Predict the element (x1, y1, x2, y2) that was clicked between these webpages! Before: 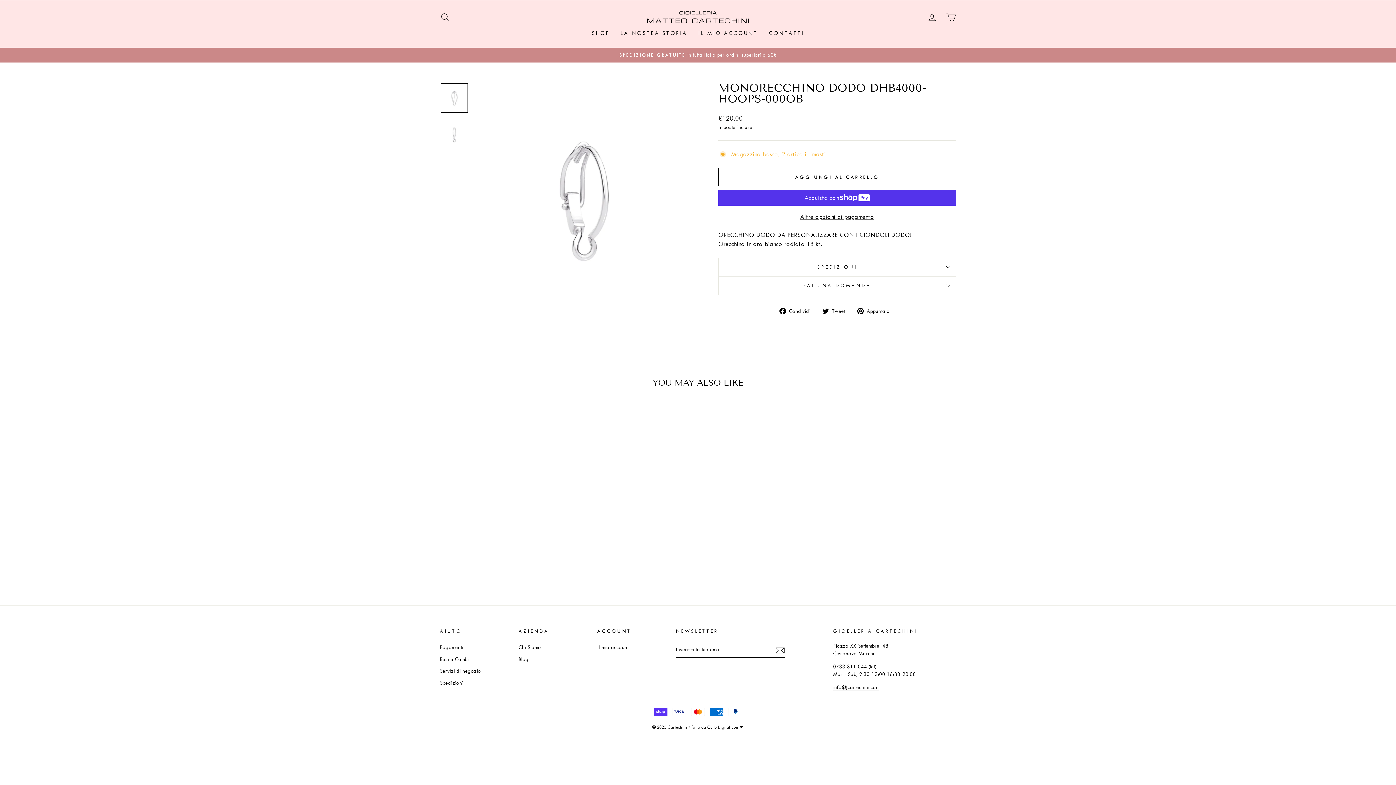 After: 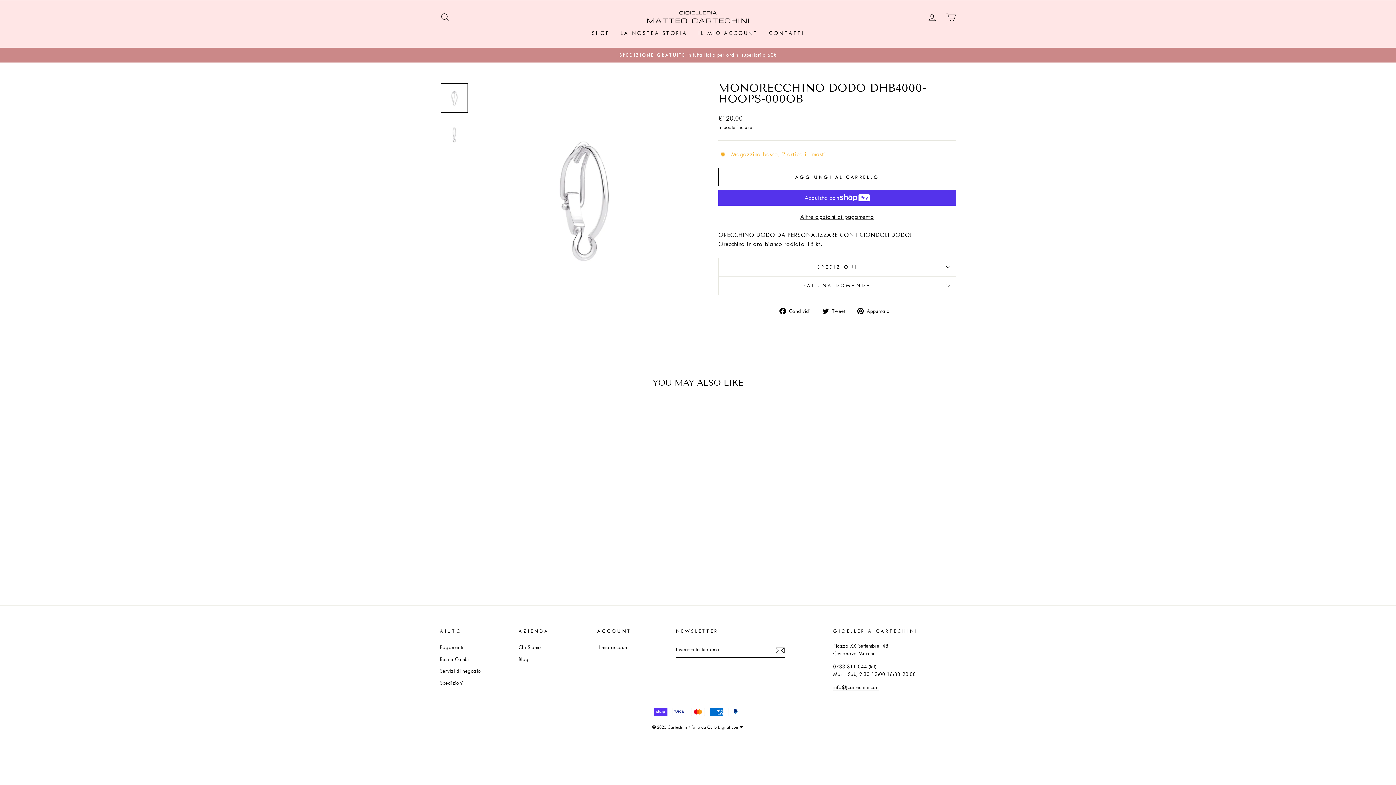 Action: label:  Tweet
Twitta su Twitter bbox: (822, 306, 850, 315)